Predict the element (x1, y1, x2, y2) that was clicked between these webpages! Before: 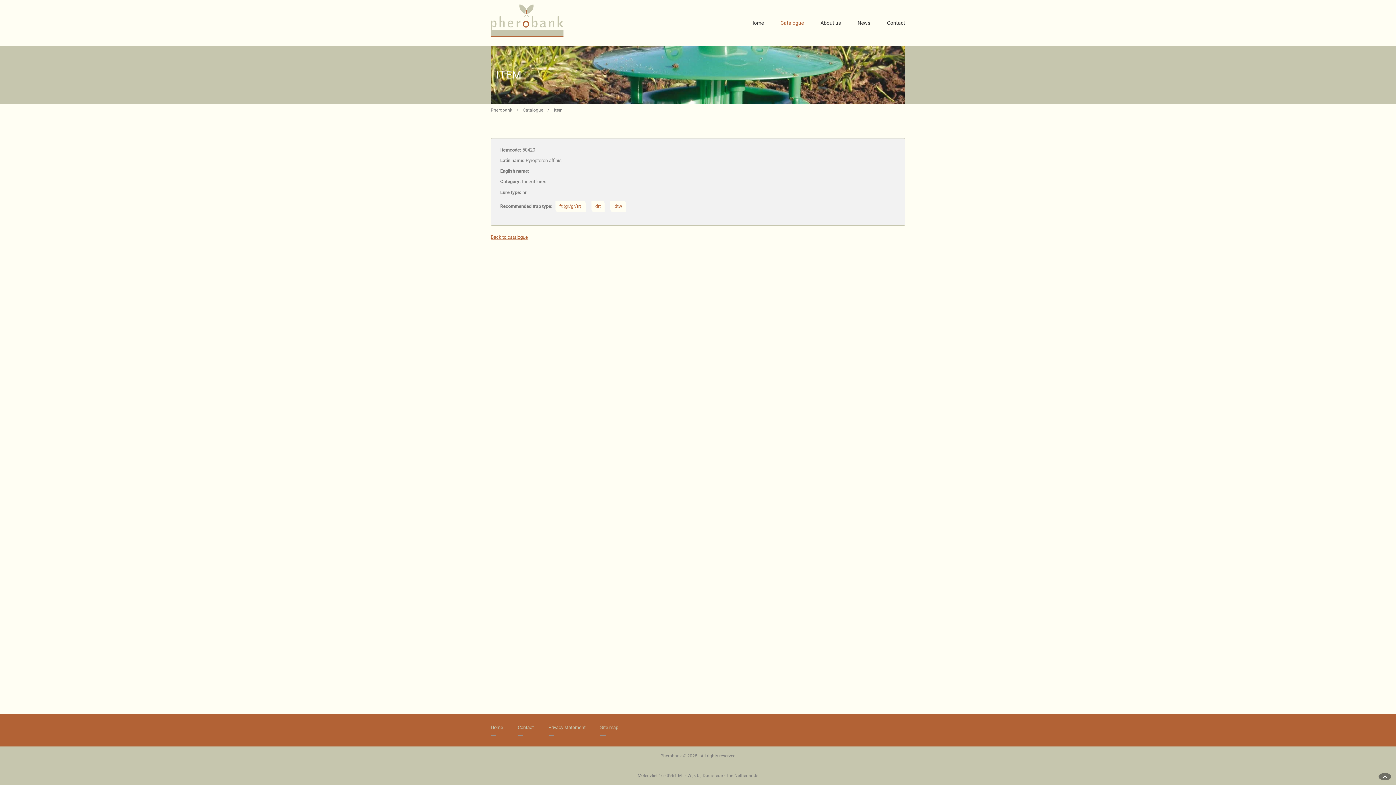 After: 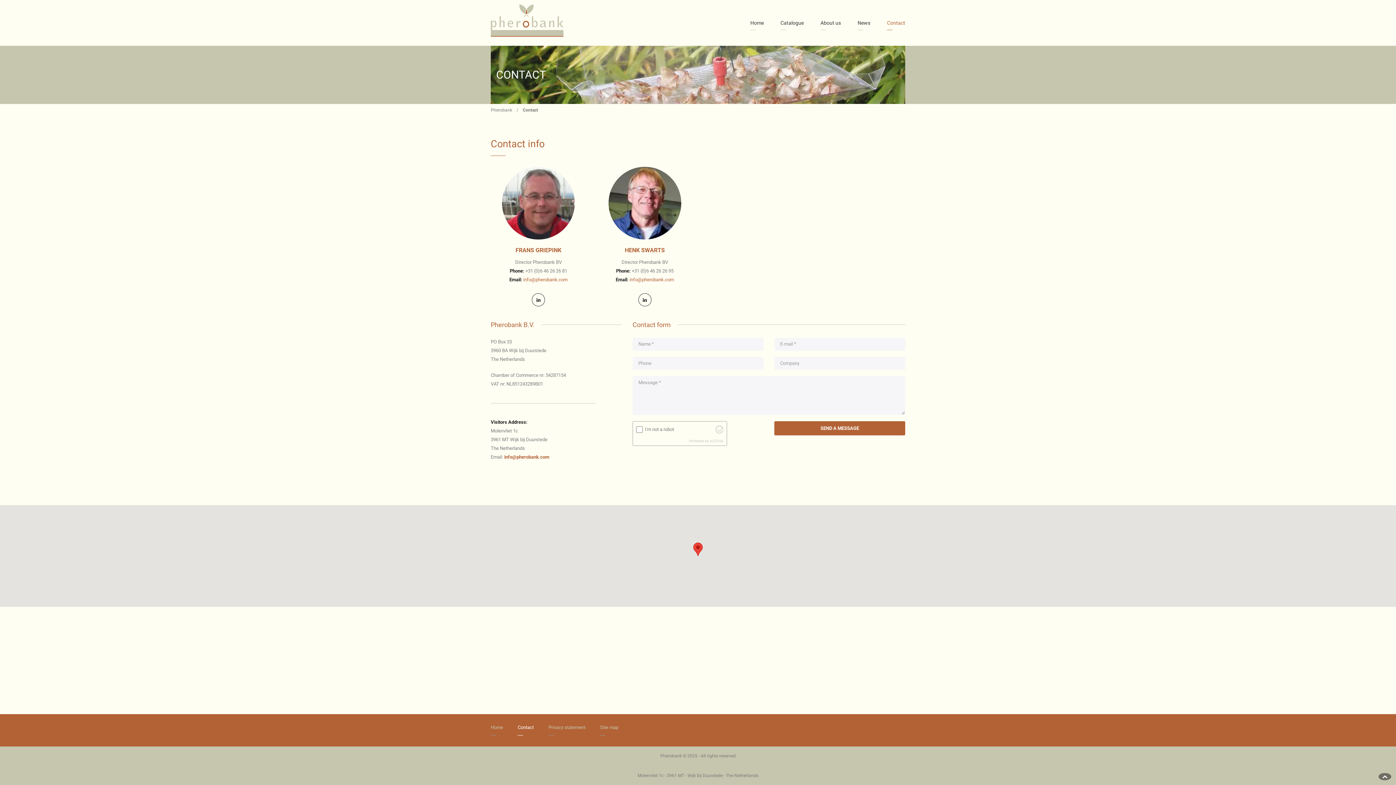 Action: label: Contact bbox: (887, 14, 905, 31)